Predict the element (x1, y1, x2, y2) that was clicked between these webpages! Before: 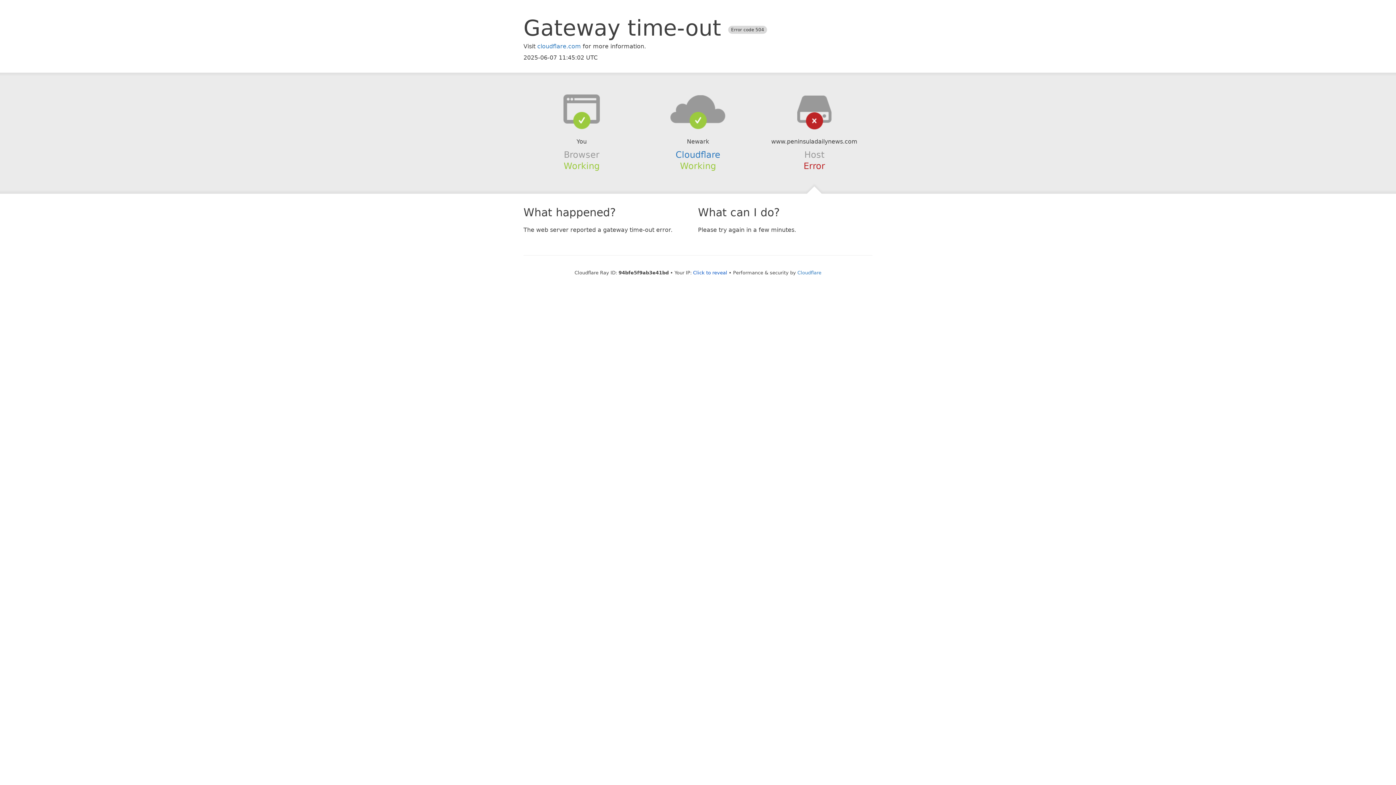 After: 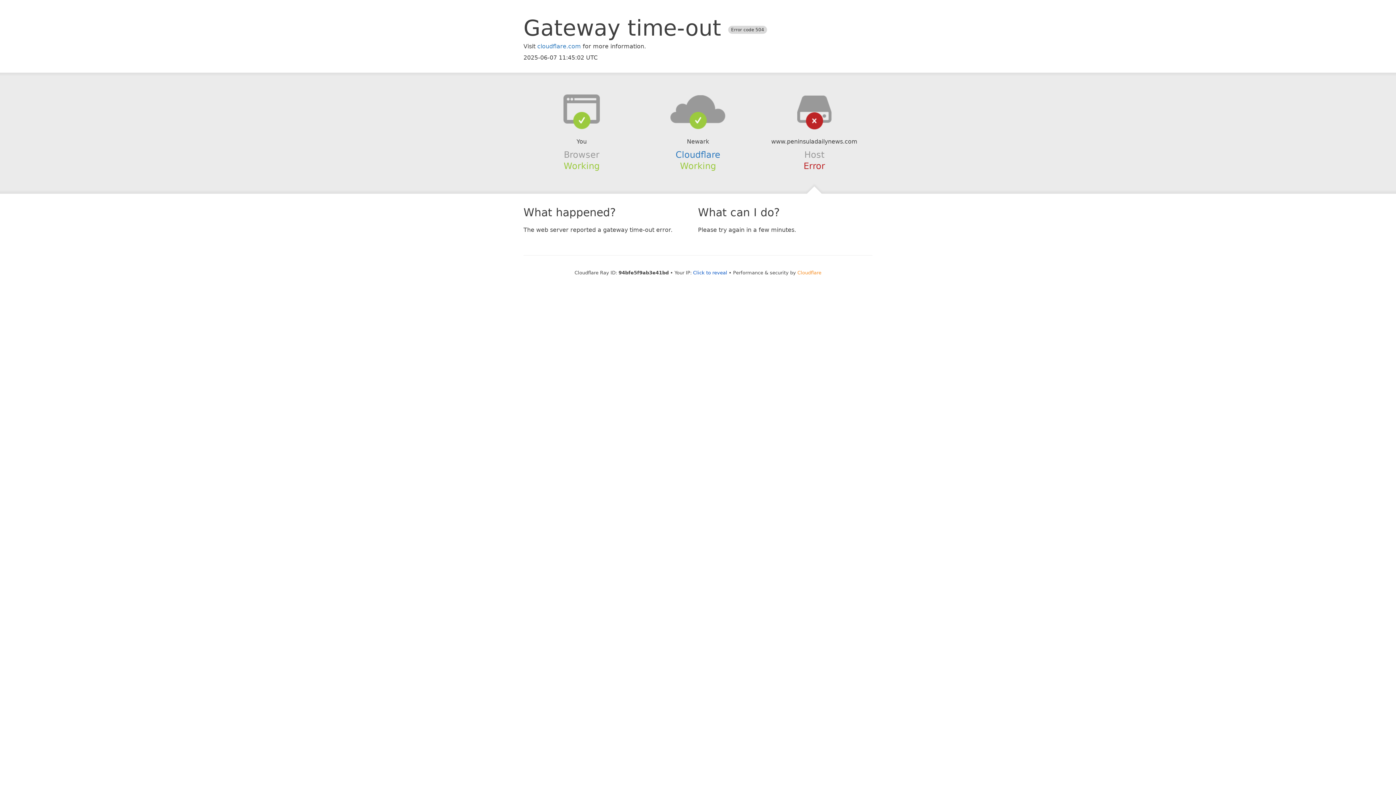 Action: label: Cloudflare bbox: (797, 270, 821, 275)